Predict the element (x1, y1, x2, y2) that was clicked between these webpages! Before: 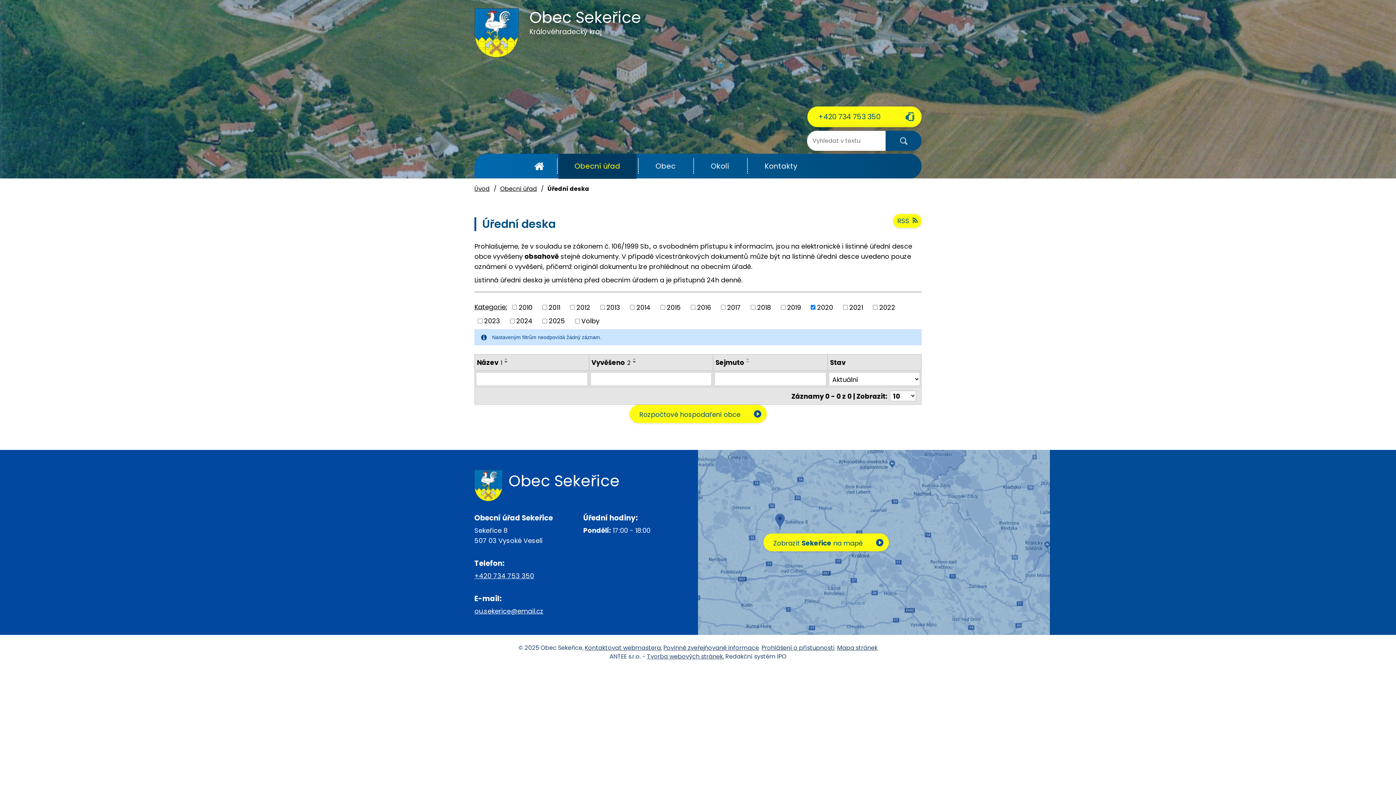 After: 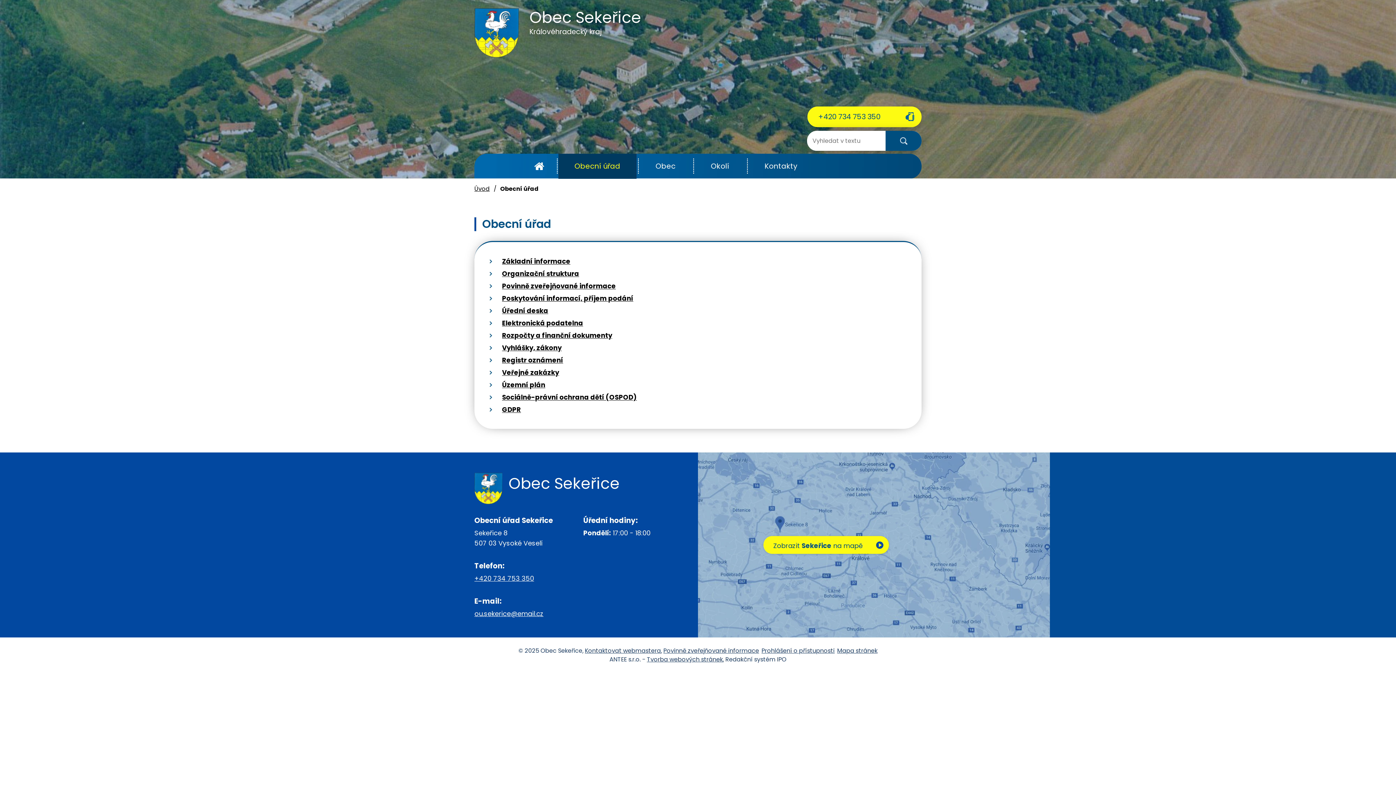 Action: bbox: (558, 153, 636, 179) label: Obecní úřad